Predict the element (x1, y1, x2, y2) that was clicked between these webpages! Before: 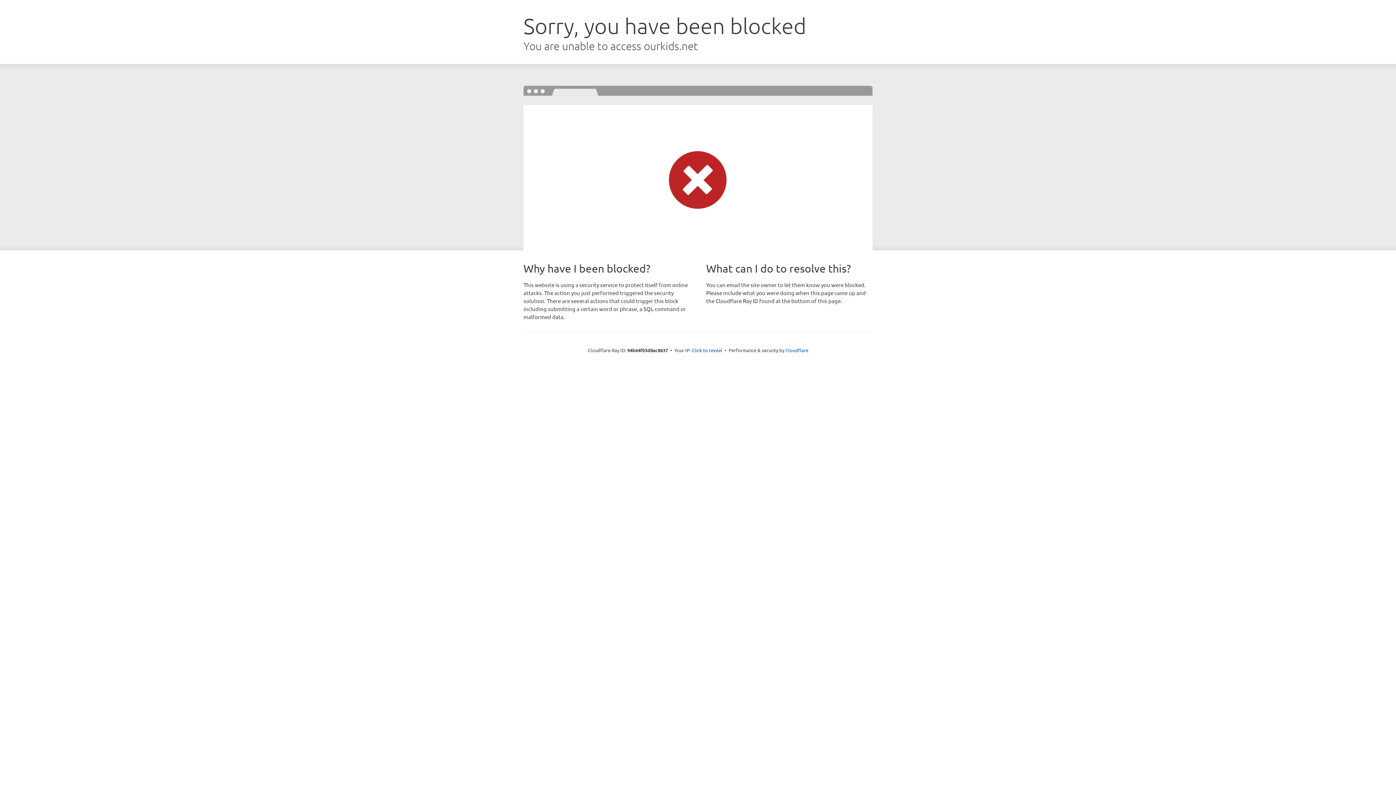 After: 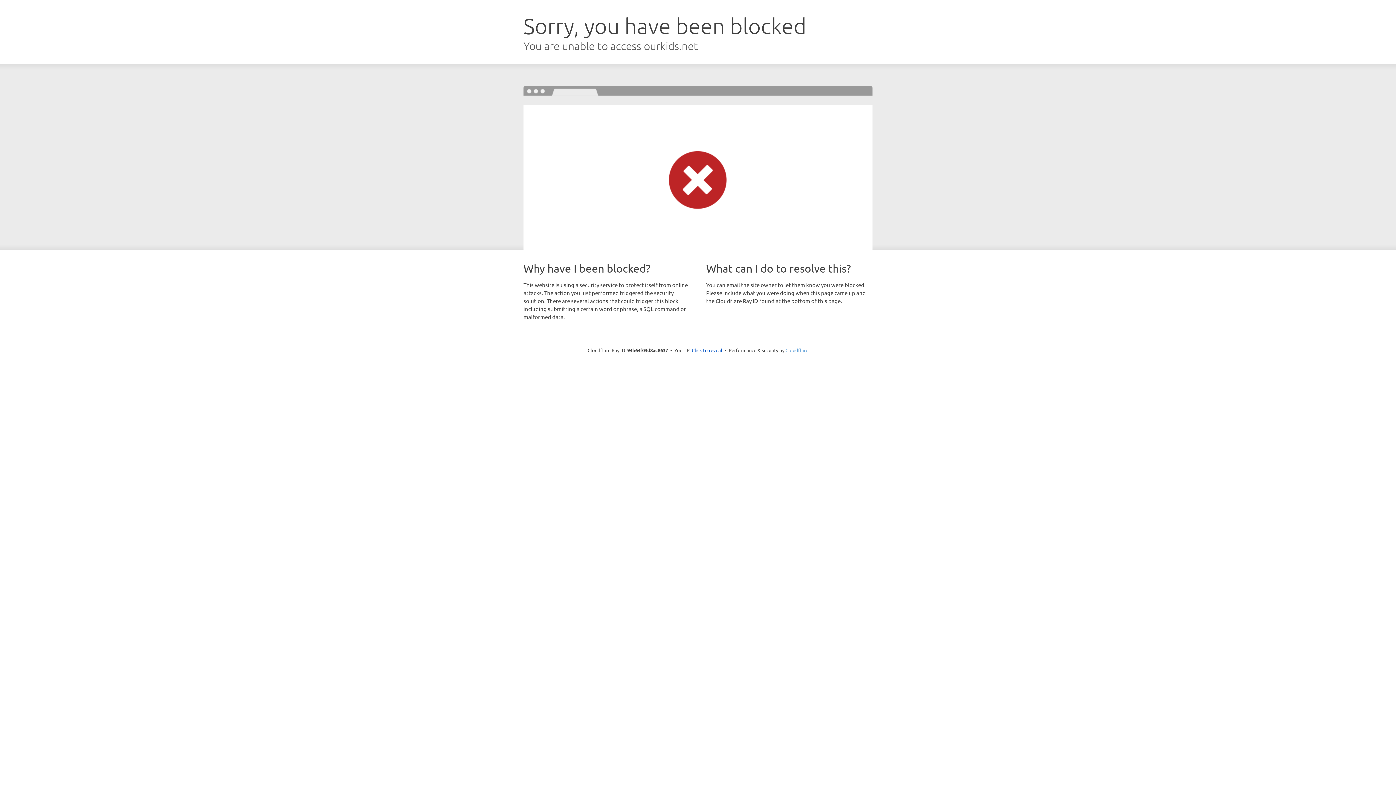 Action: bbox: (785, 347, 808, 353) label: Cloudflare